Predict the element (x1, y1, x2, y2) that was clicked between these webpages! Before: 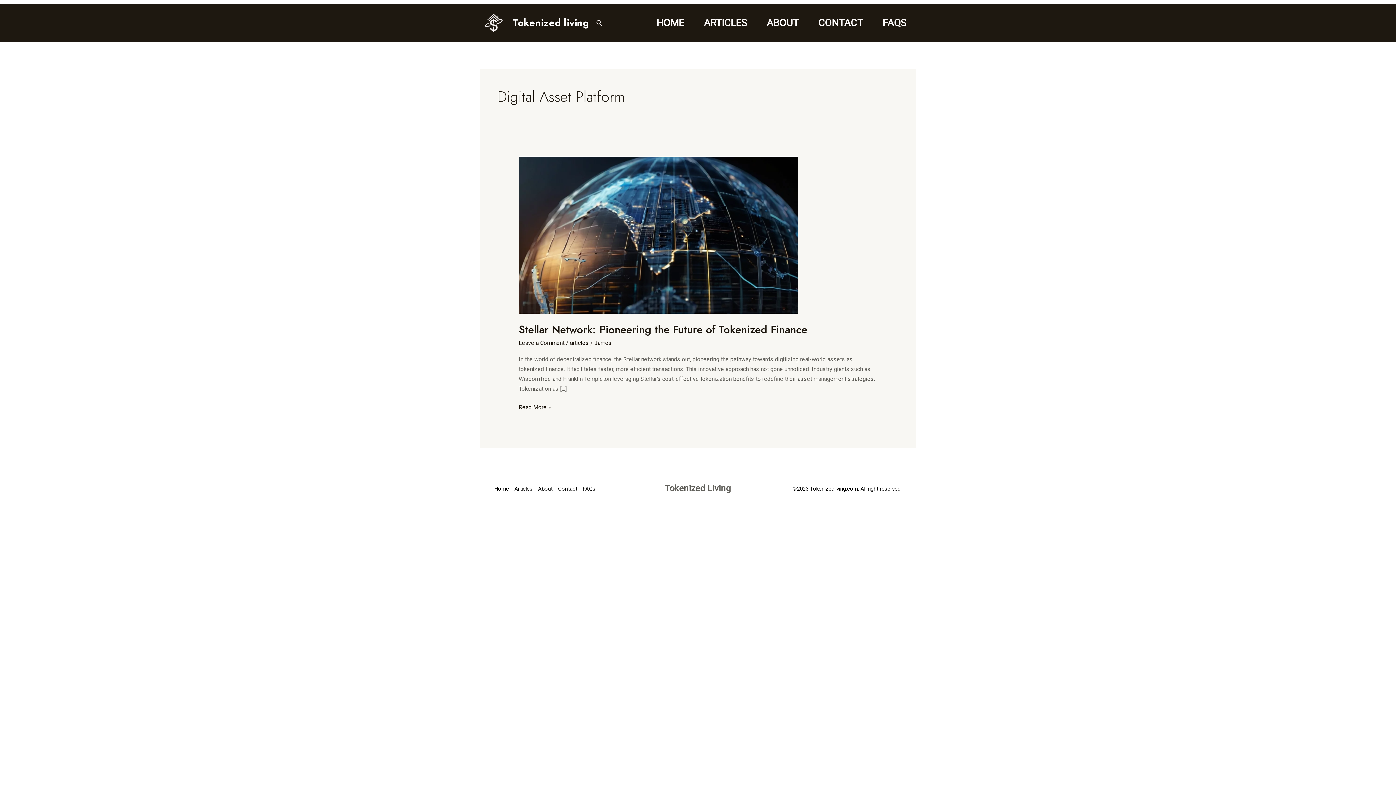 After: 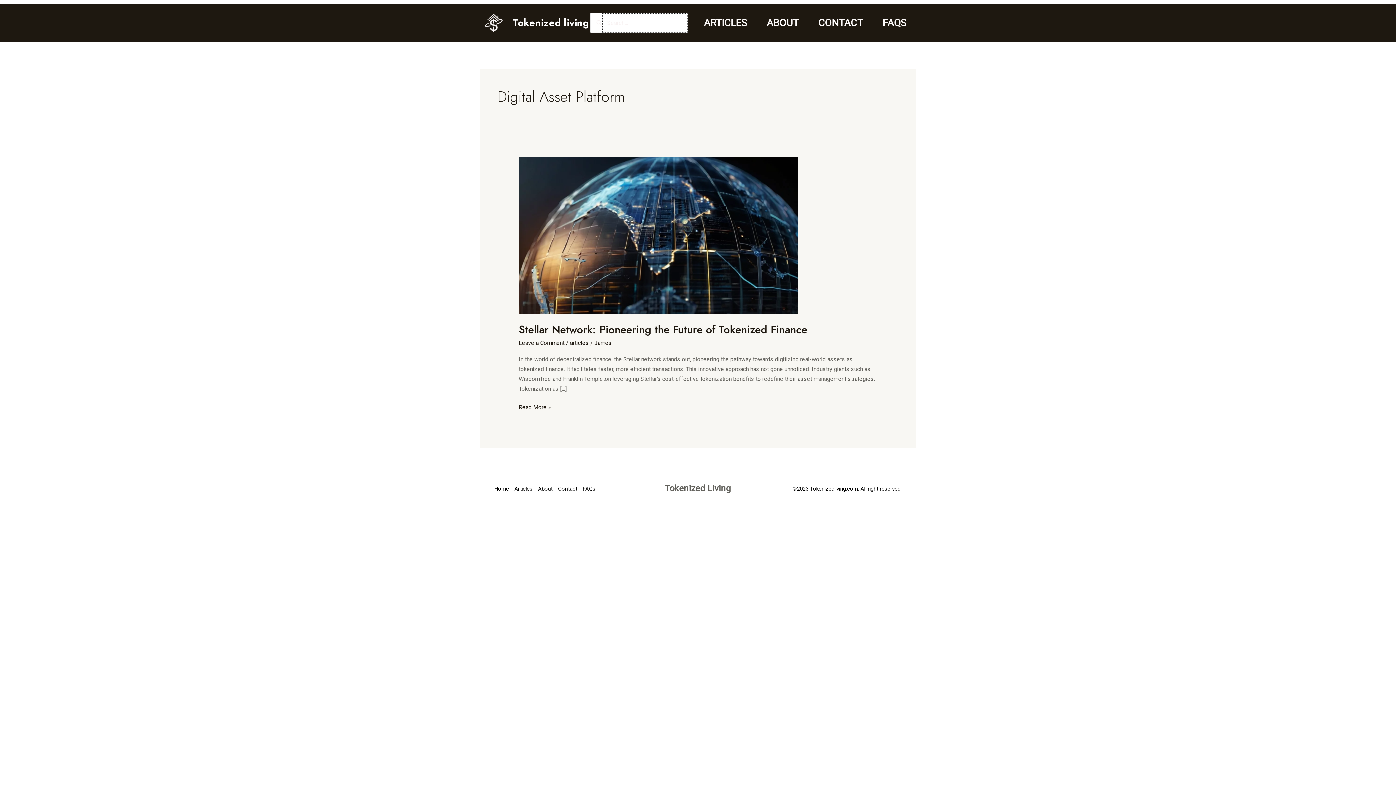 Action: bbox: (596, 18, 602, 27) label: Search button